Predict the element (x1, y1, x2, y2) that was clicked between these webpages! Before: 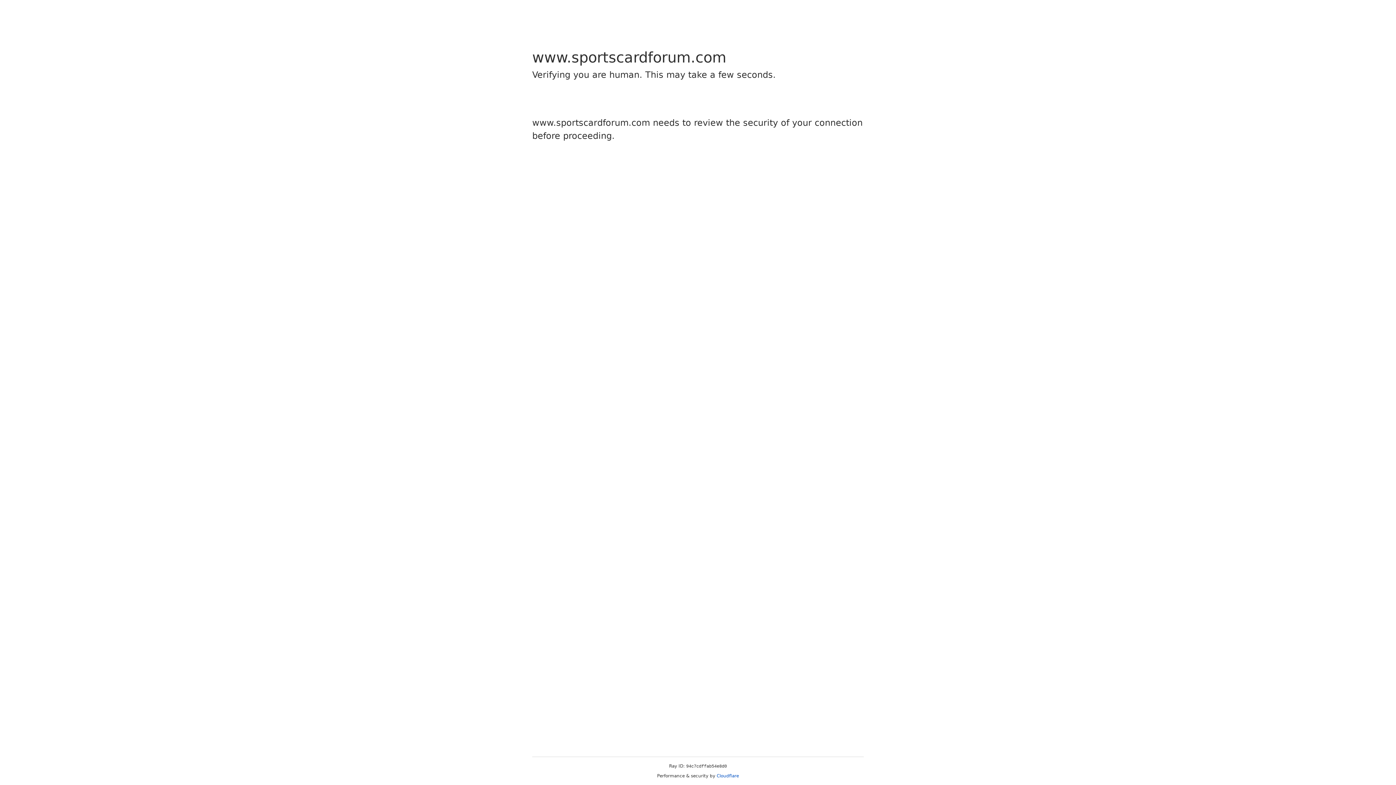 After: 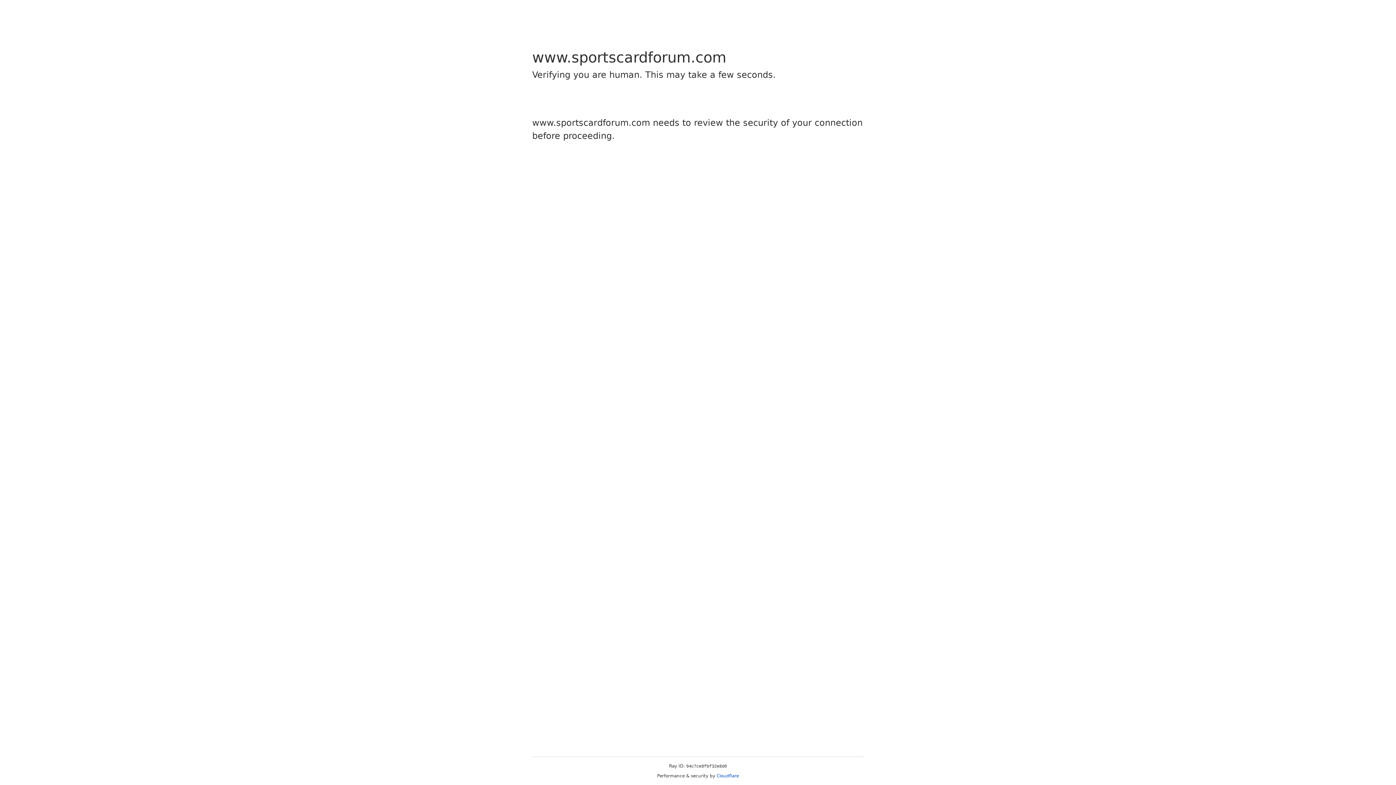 Action: label: Cloudflare bbox: (716, 773, 739, 778)